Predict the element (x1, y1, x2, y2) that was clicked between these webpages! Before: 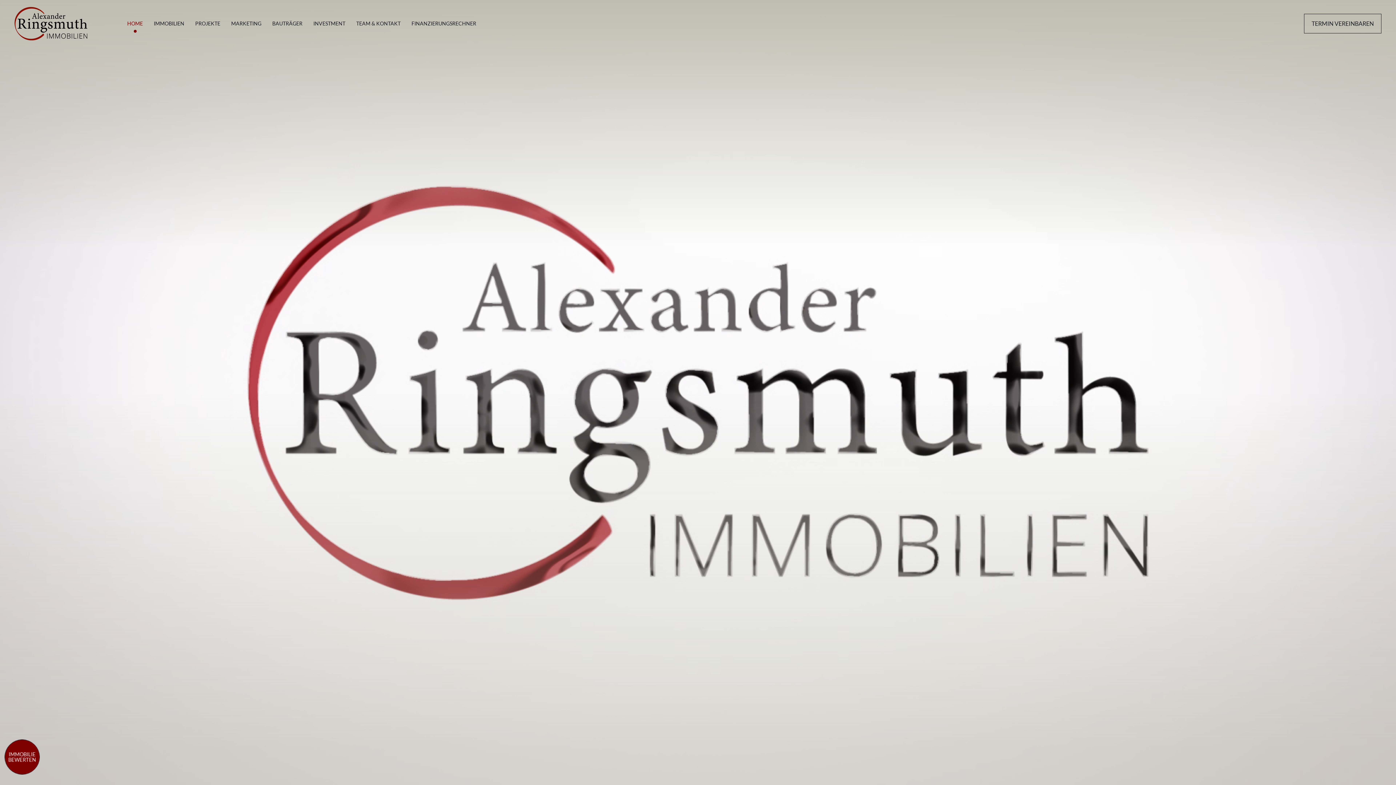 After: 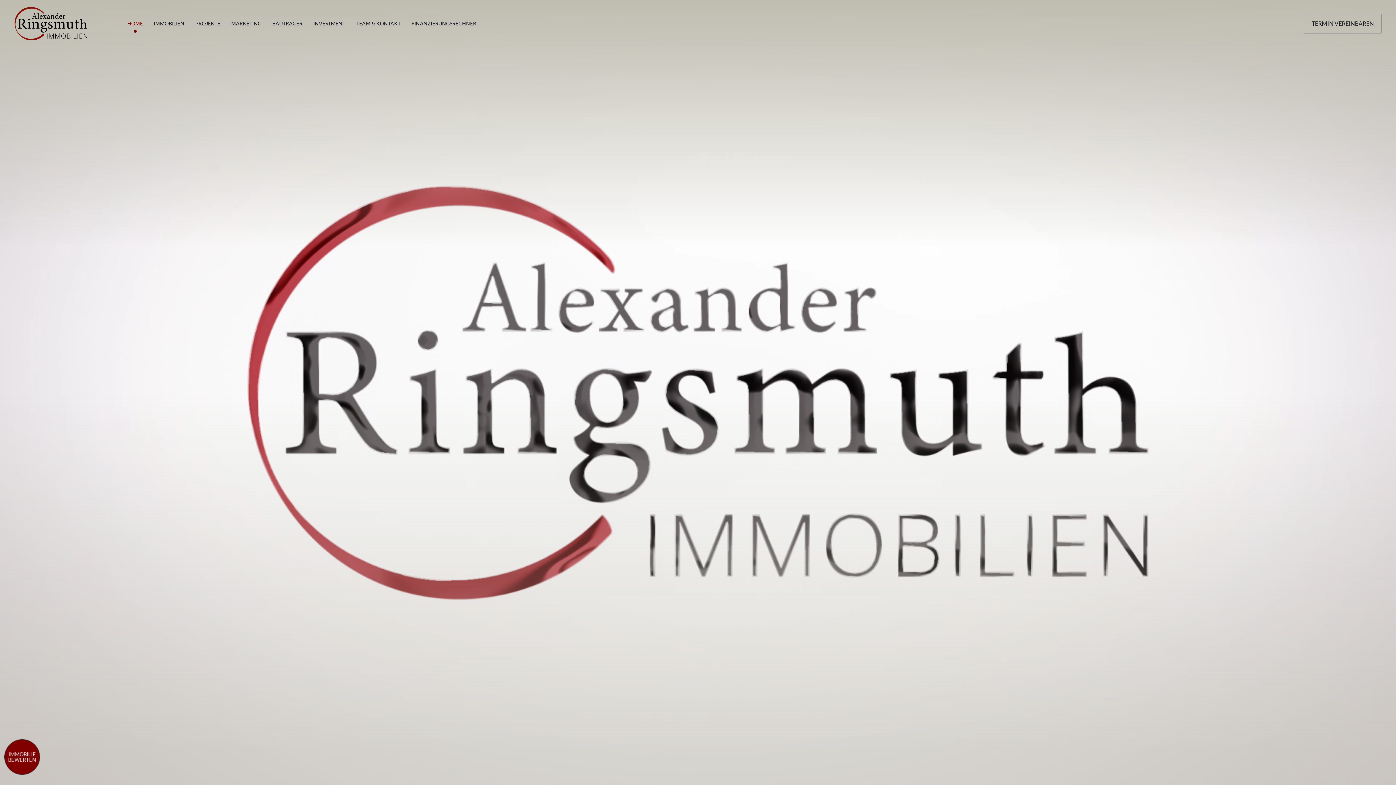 Action: bbox: (14, 6, 87, 40)